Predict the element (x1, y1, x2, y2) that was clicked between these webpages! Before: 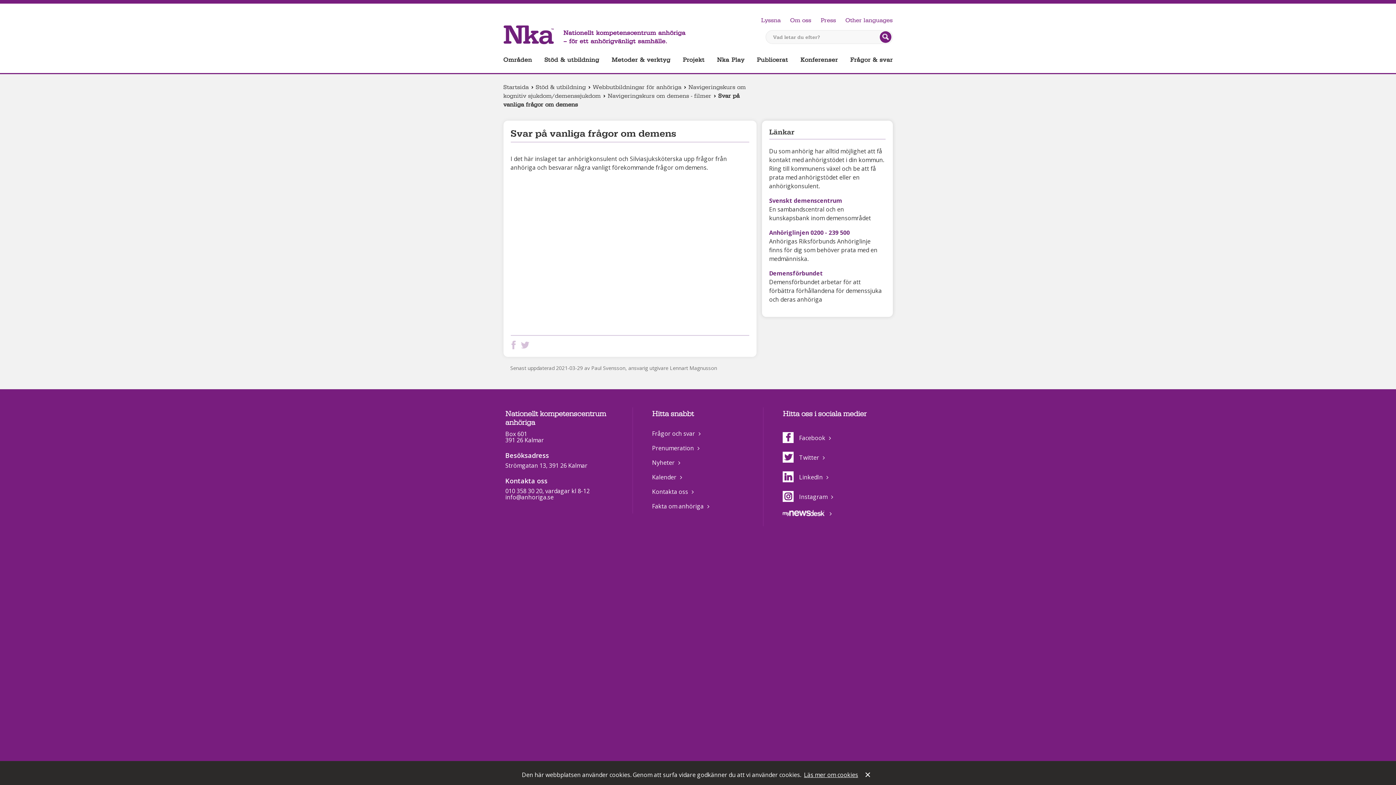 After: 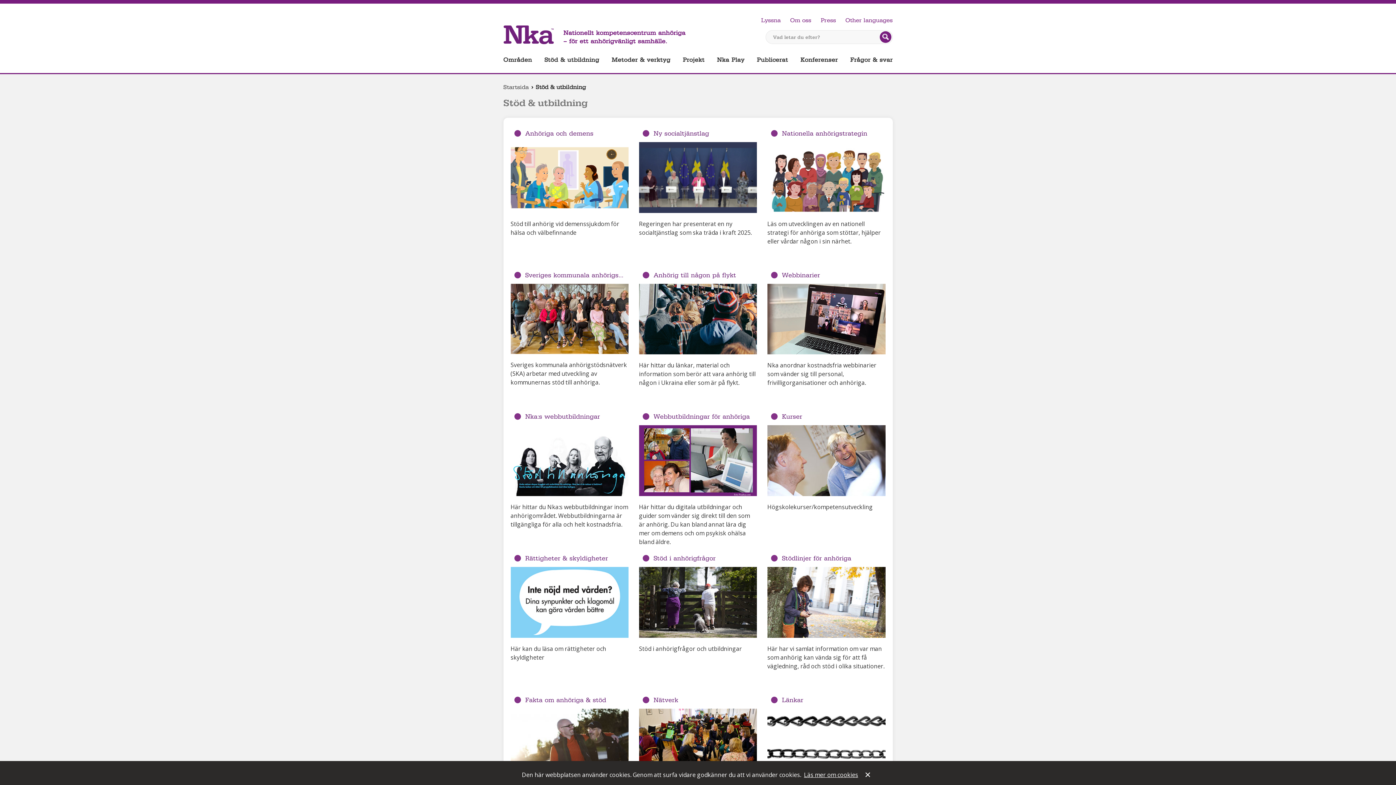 Action: label: Stöd & utbildning bbox: (535, 84, 590, 90)